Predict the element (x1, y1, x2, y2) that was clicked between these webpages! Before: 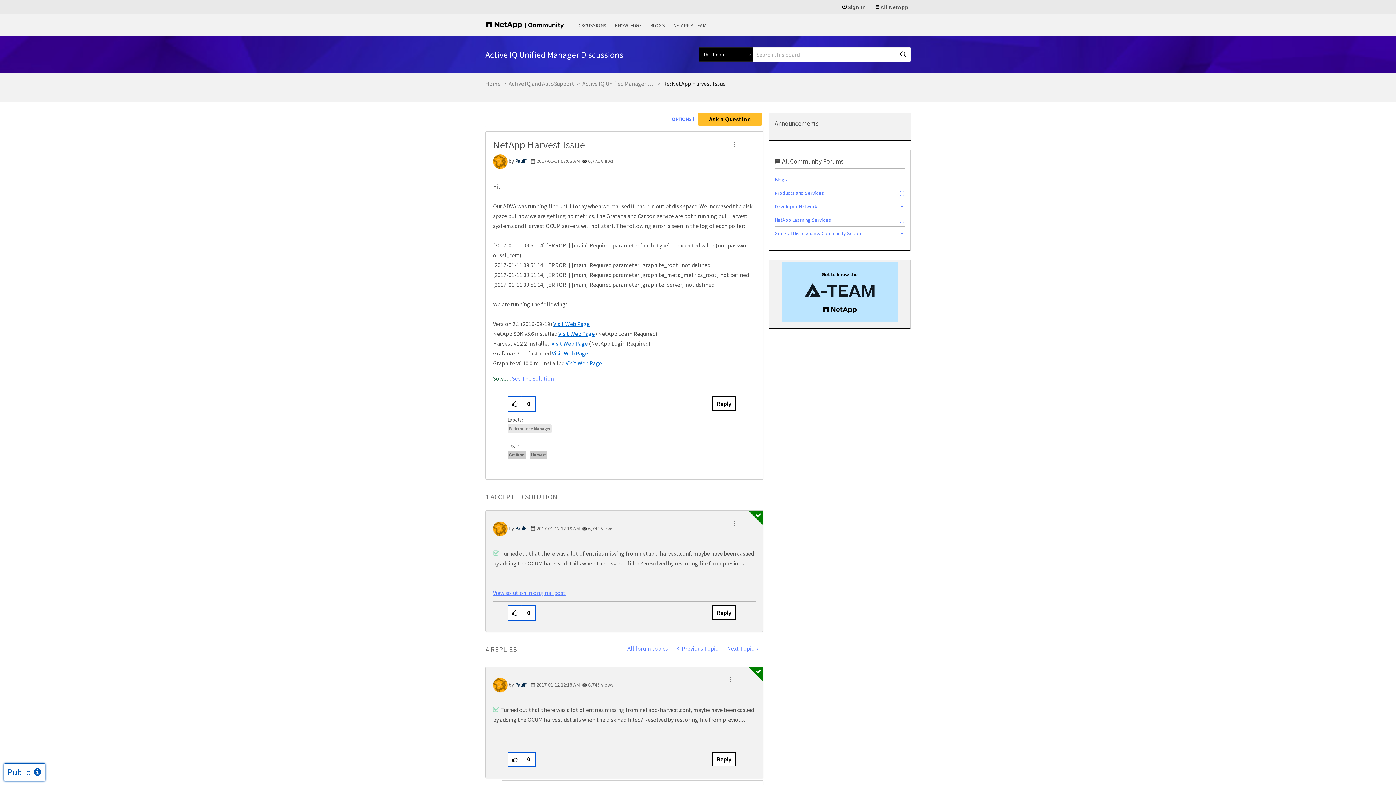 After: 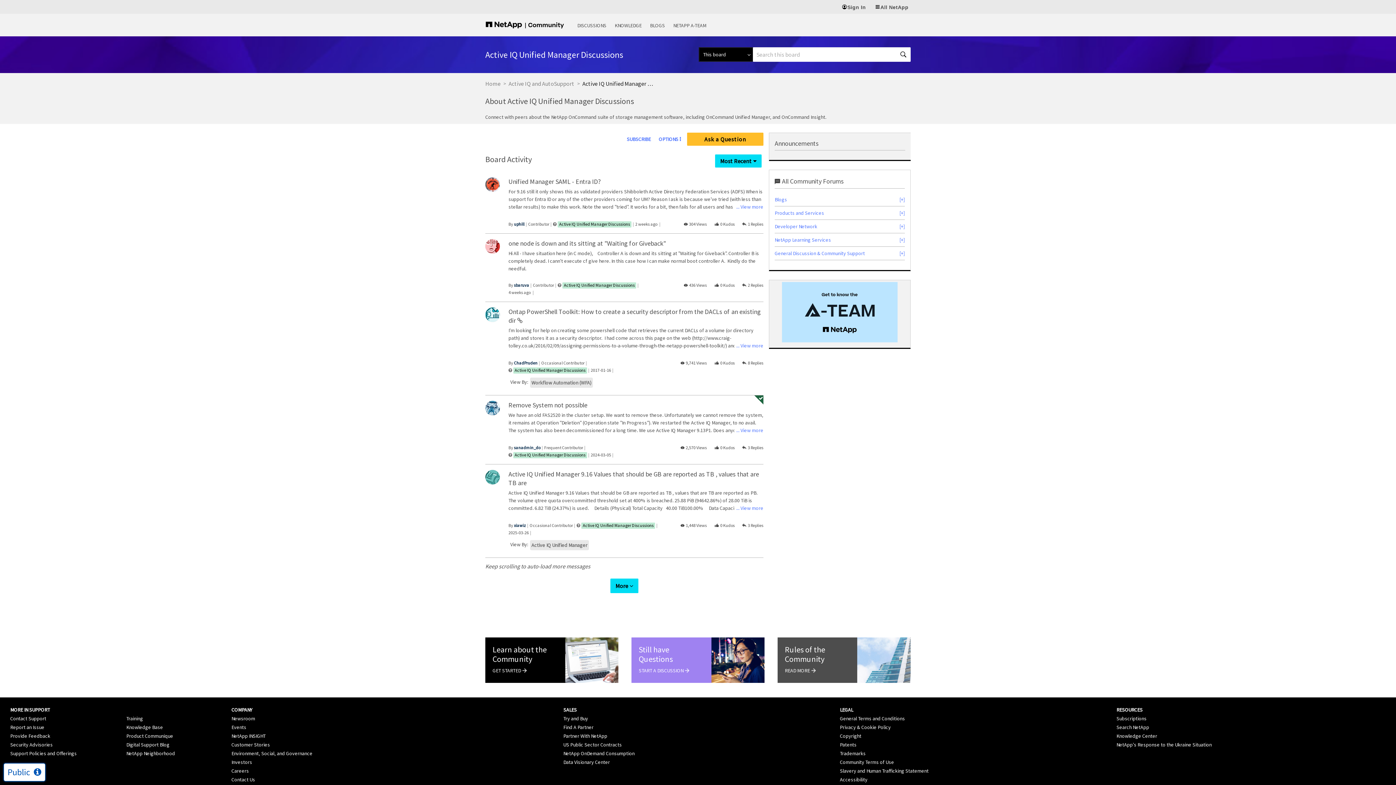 Action: label: All forum topics bbox: (622, 641, 672, 656)